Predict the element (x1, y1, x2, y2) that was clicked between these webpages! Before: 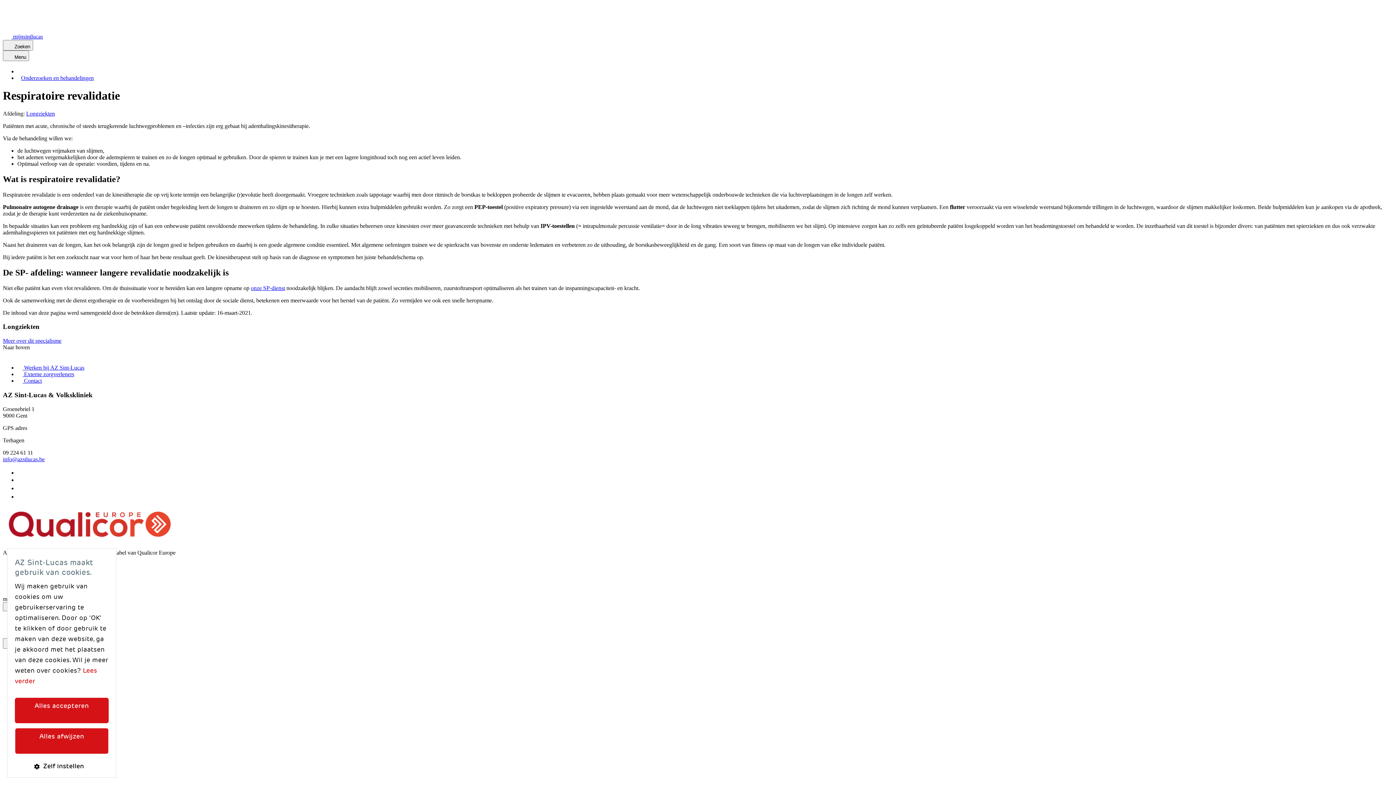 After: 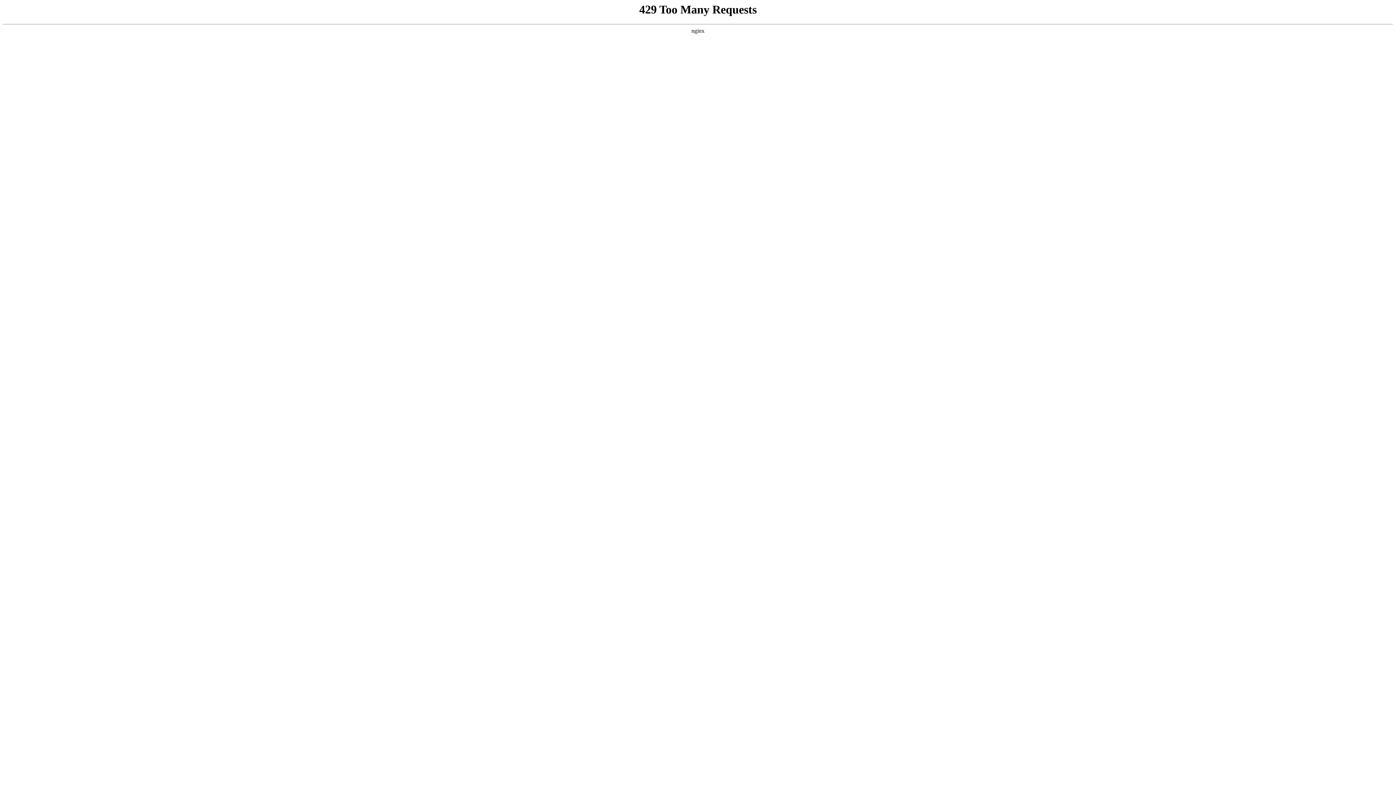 Action: label:  Externe zorgverleners bbox: (17, 371, 74, 377)